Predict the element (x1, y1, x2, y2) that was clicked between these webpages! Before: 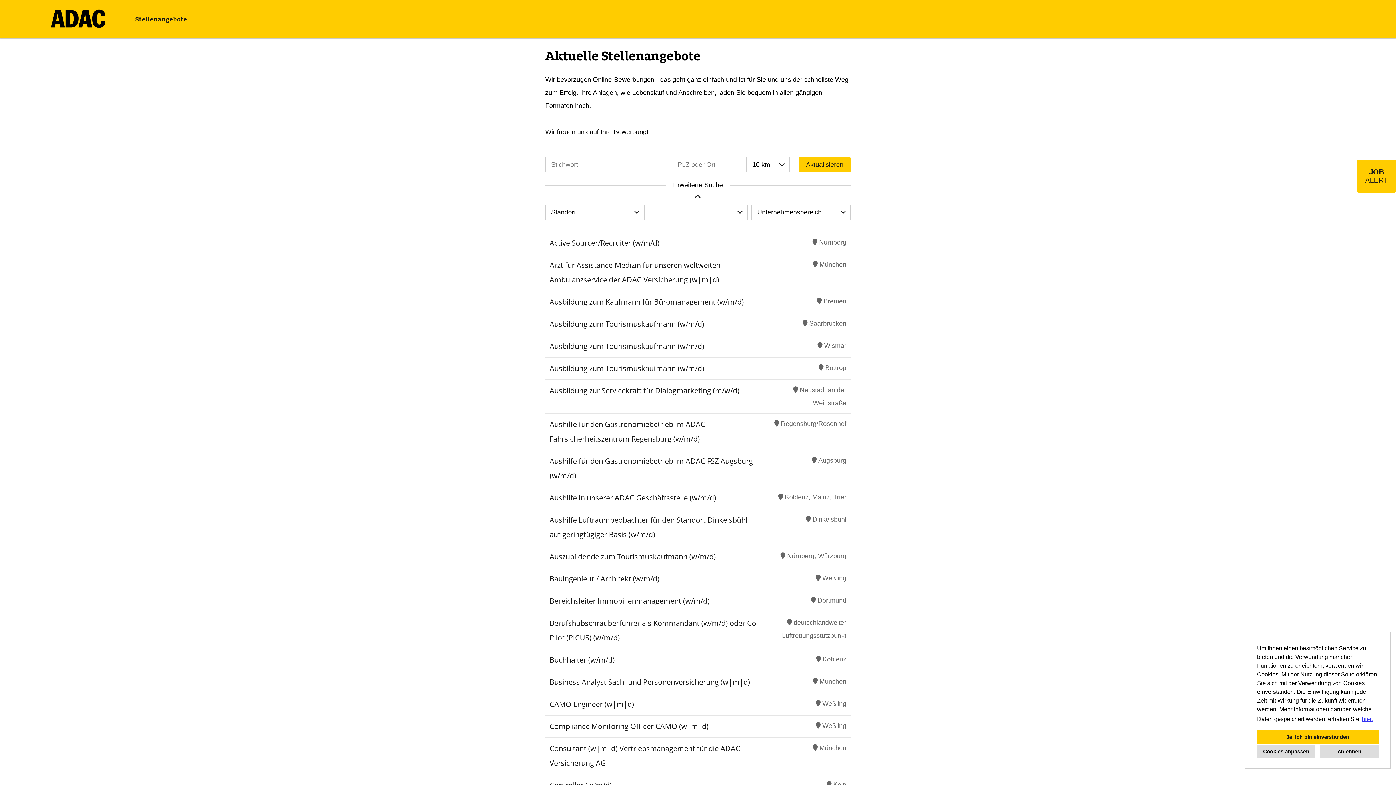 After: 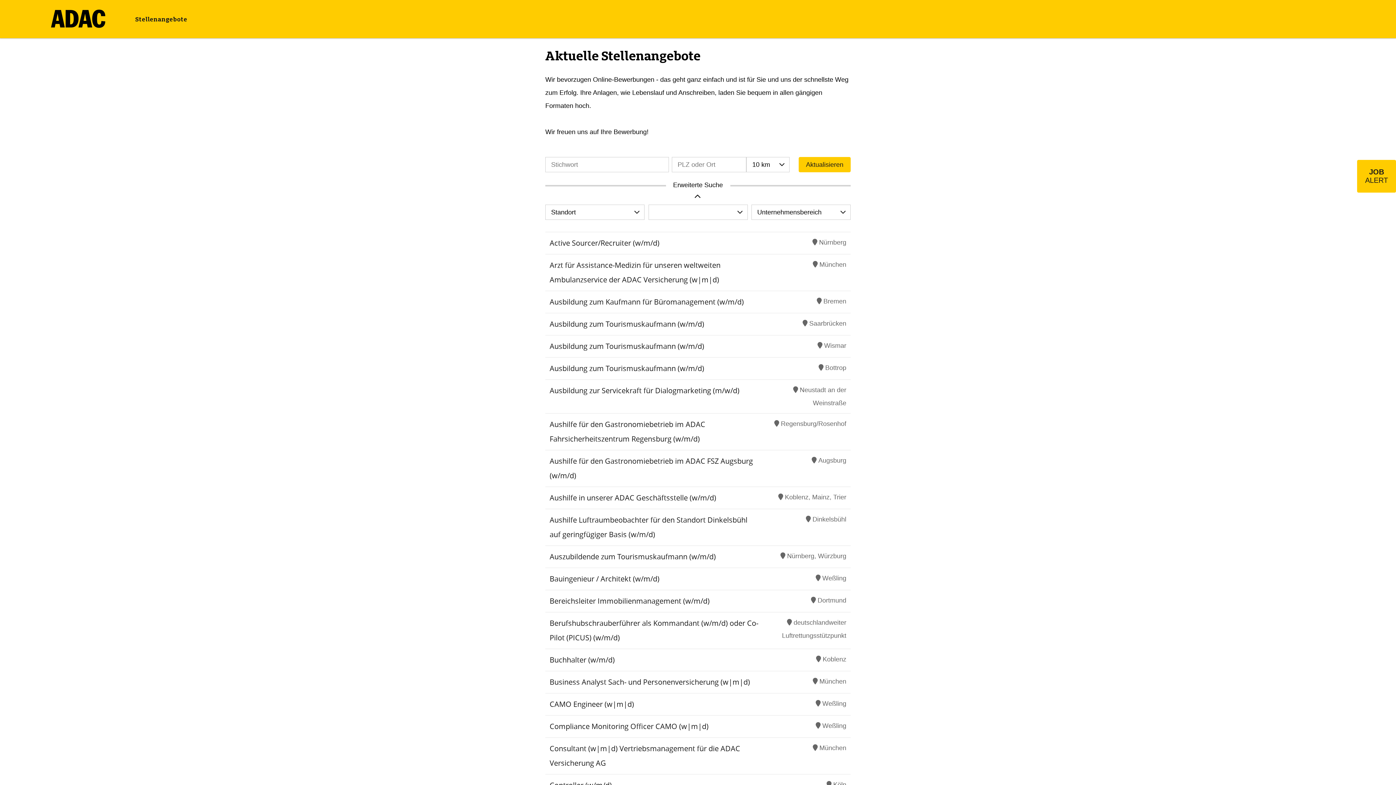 Action: label: deny cookies bbox: (1320, 745, 1378, 758)